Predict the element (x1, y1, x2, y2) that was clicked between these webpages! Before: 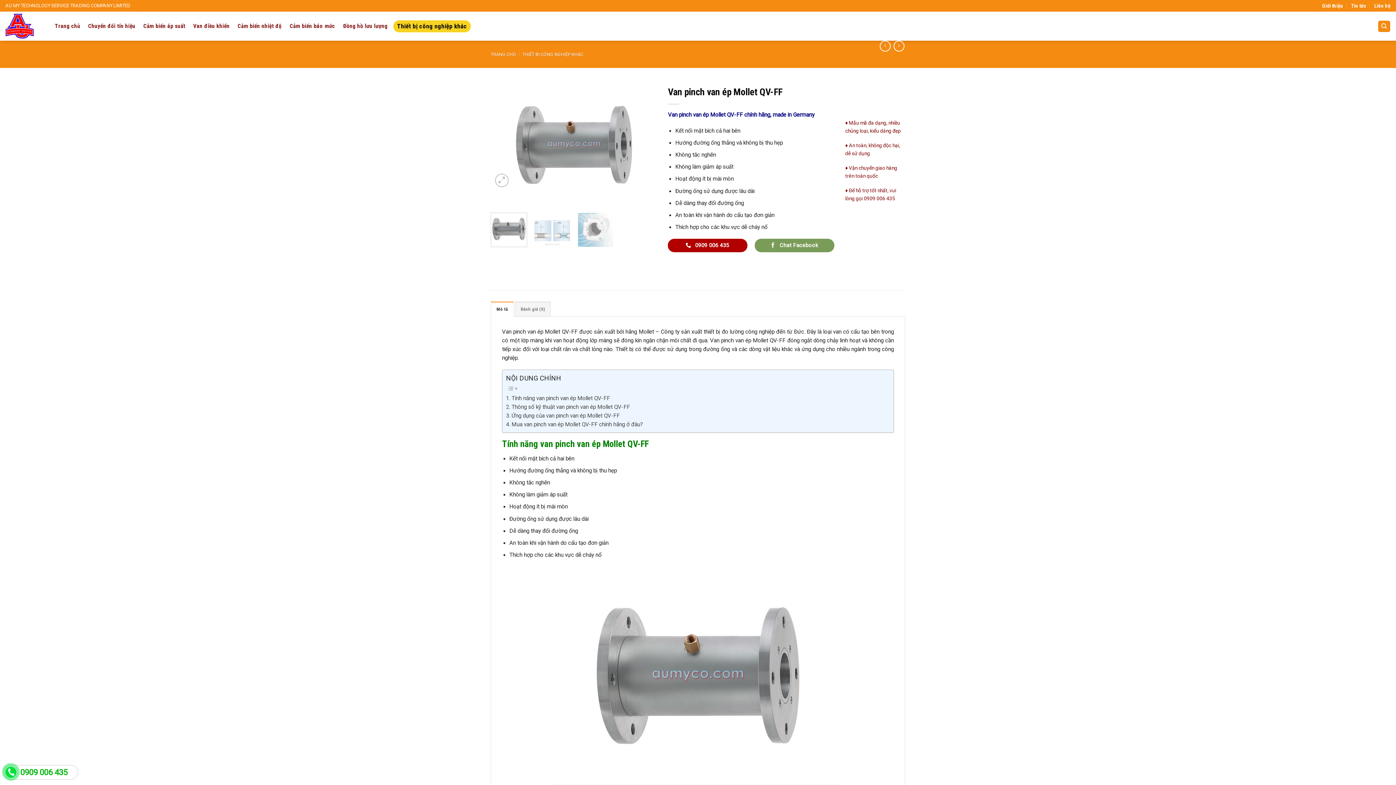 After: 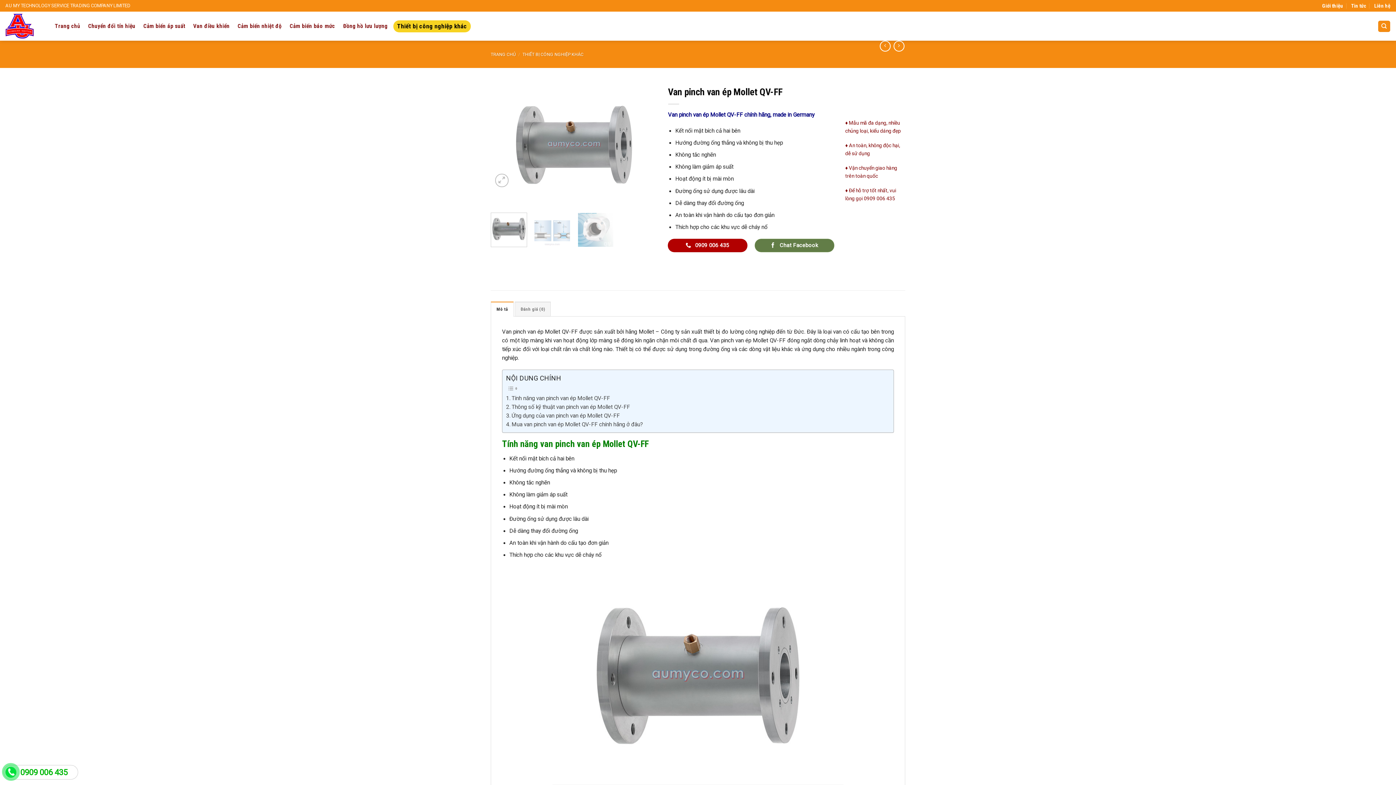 Action: label:  Chat Facebook bbox: (754, 239, 834, 252)